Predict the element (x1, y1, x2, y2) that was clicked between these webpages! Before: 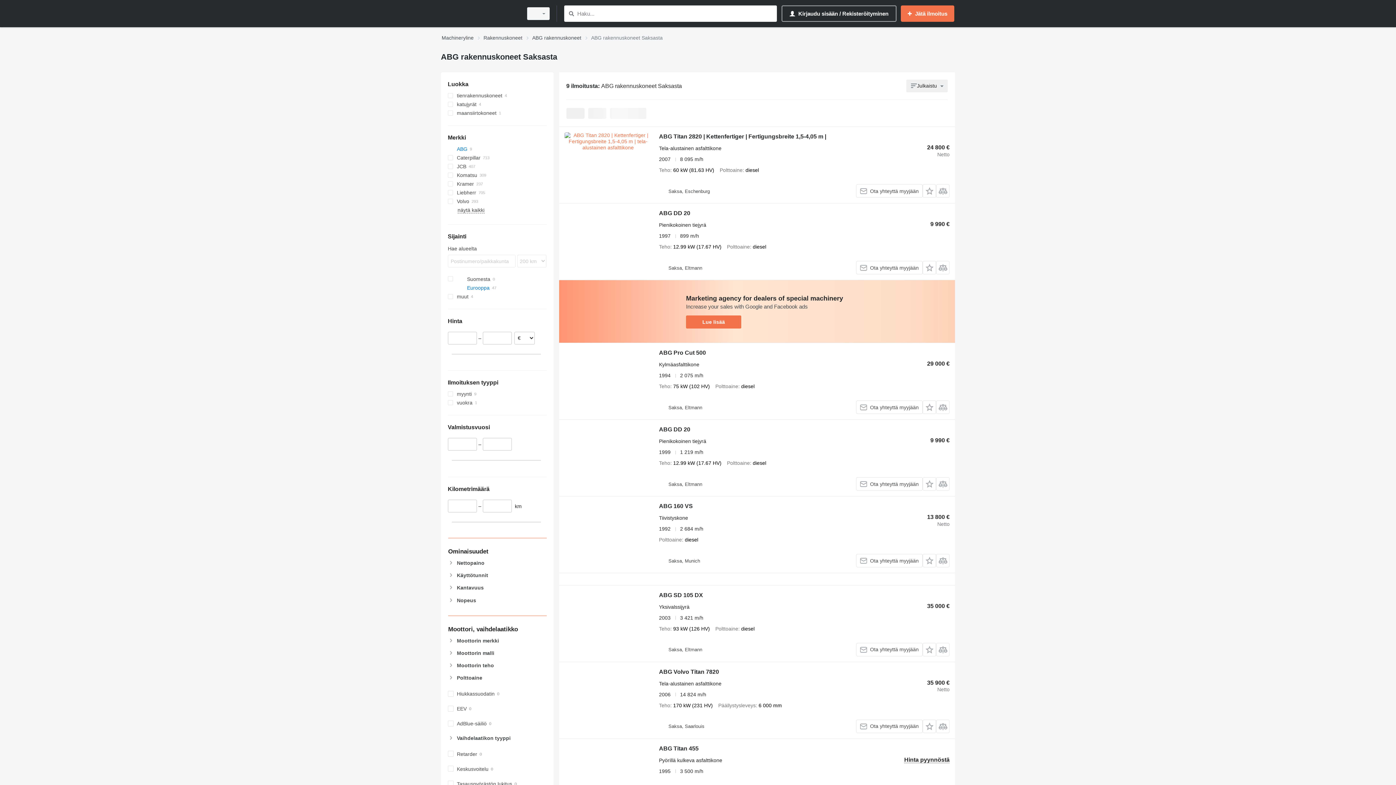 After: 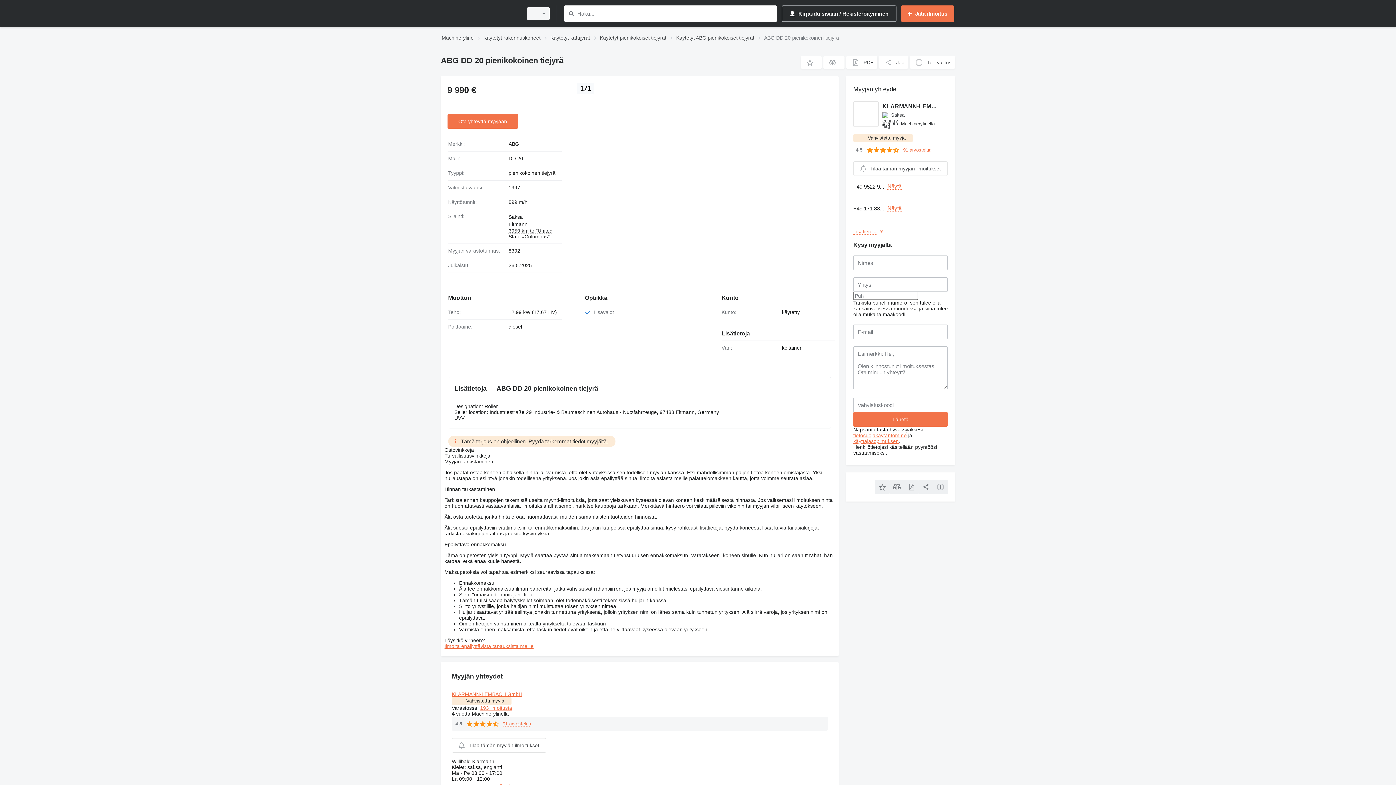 Action: bbox: (564, 209, 651, 274)